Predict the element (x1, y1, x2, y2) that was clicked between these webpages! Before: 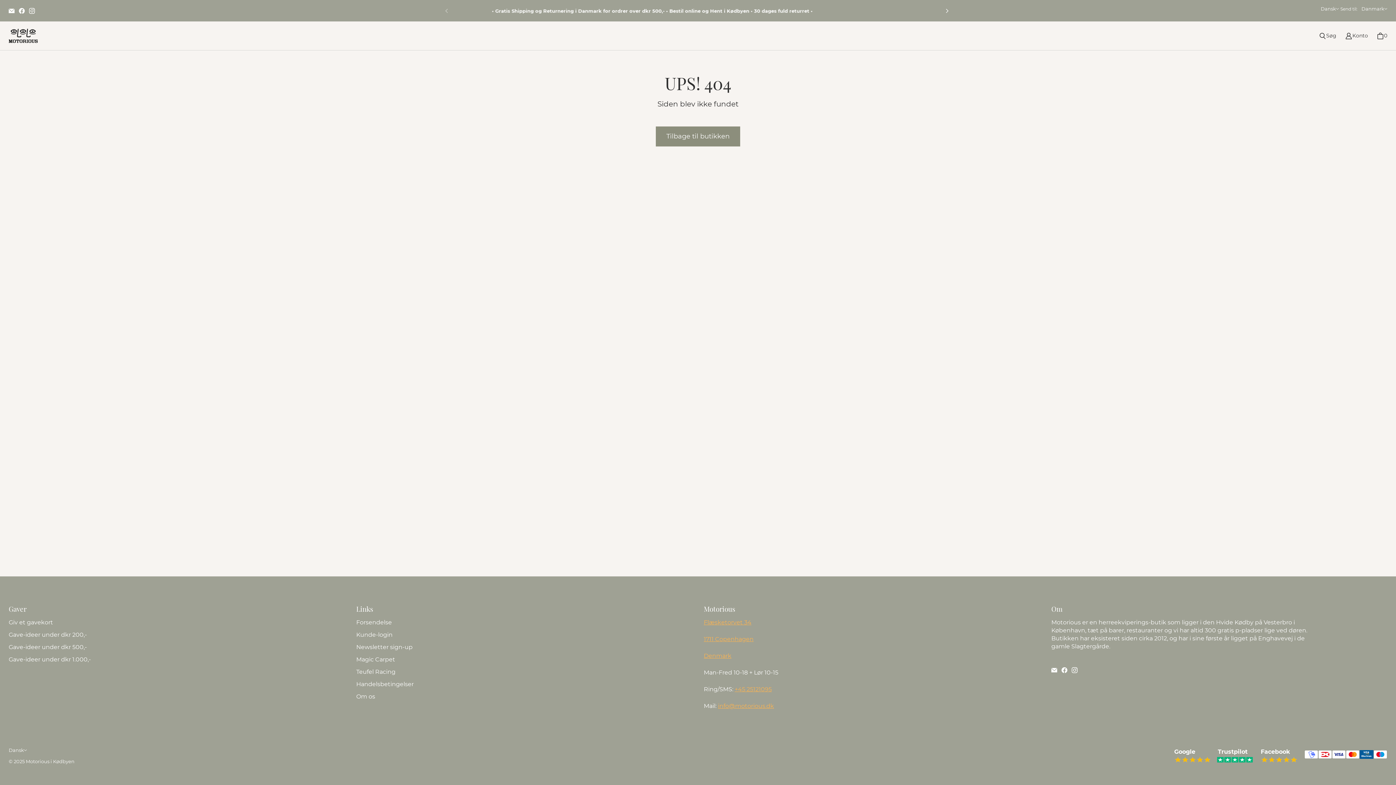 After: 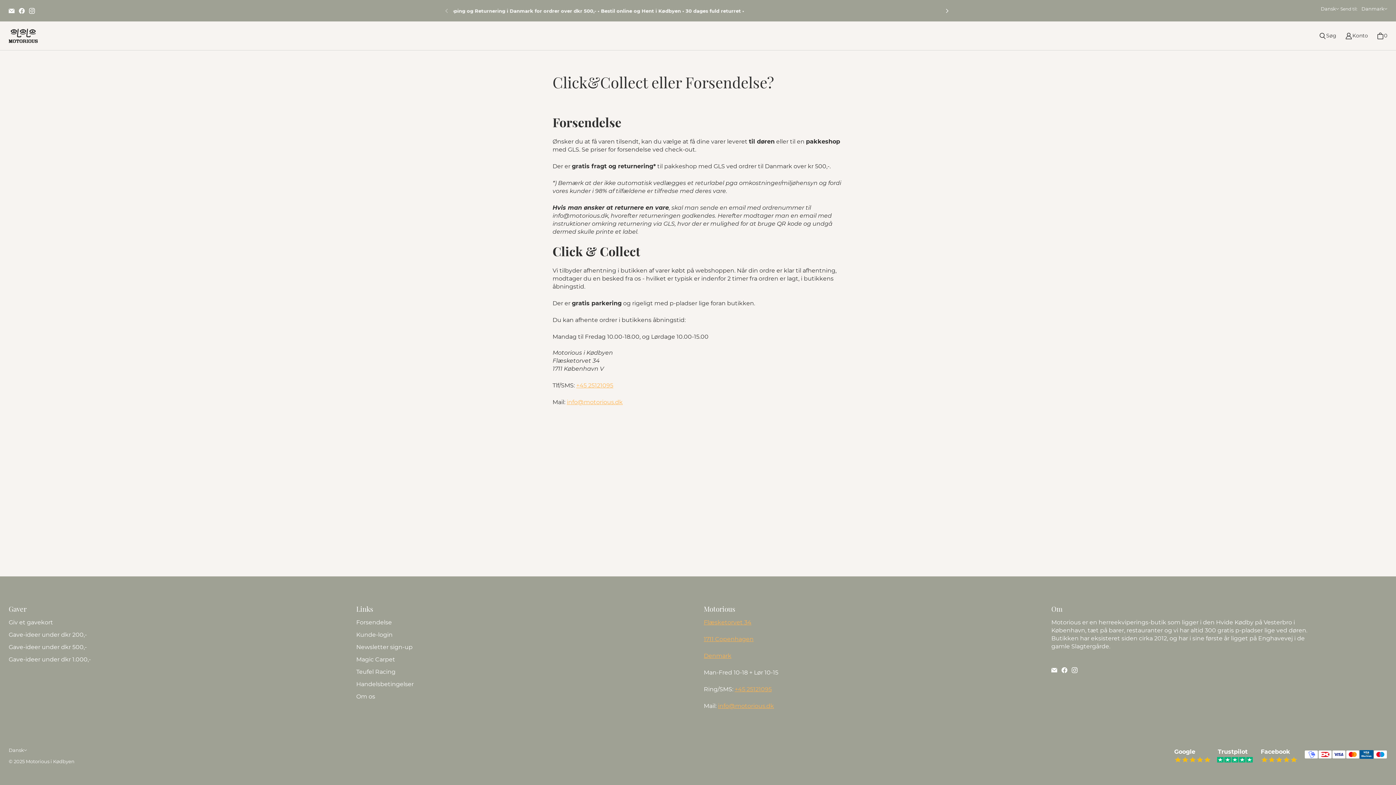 Action: label: Forsendelse bbox: (356, 619, 392, 626)